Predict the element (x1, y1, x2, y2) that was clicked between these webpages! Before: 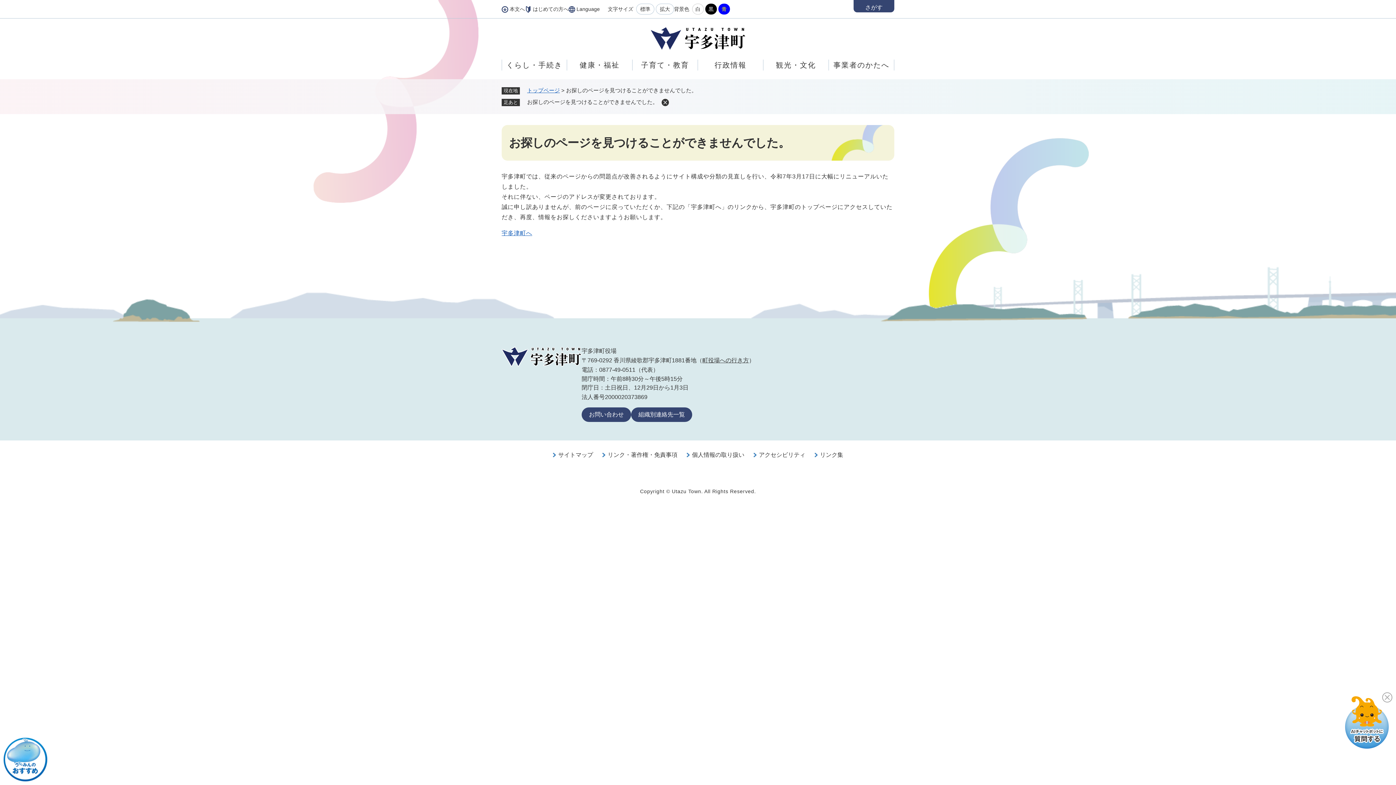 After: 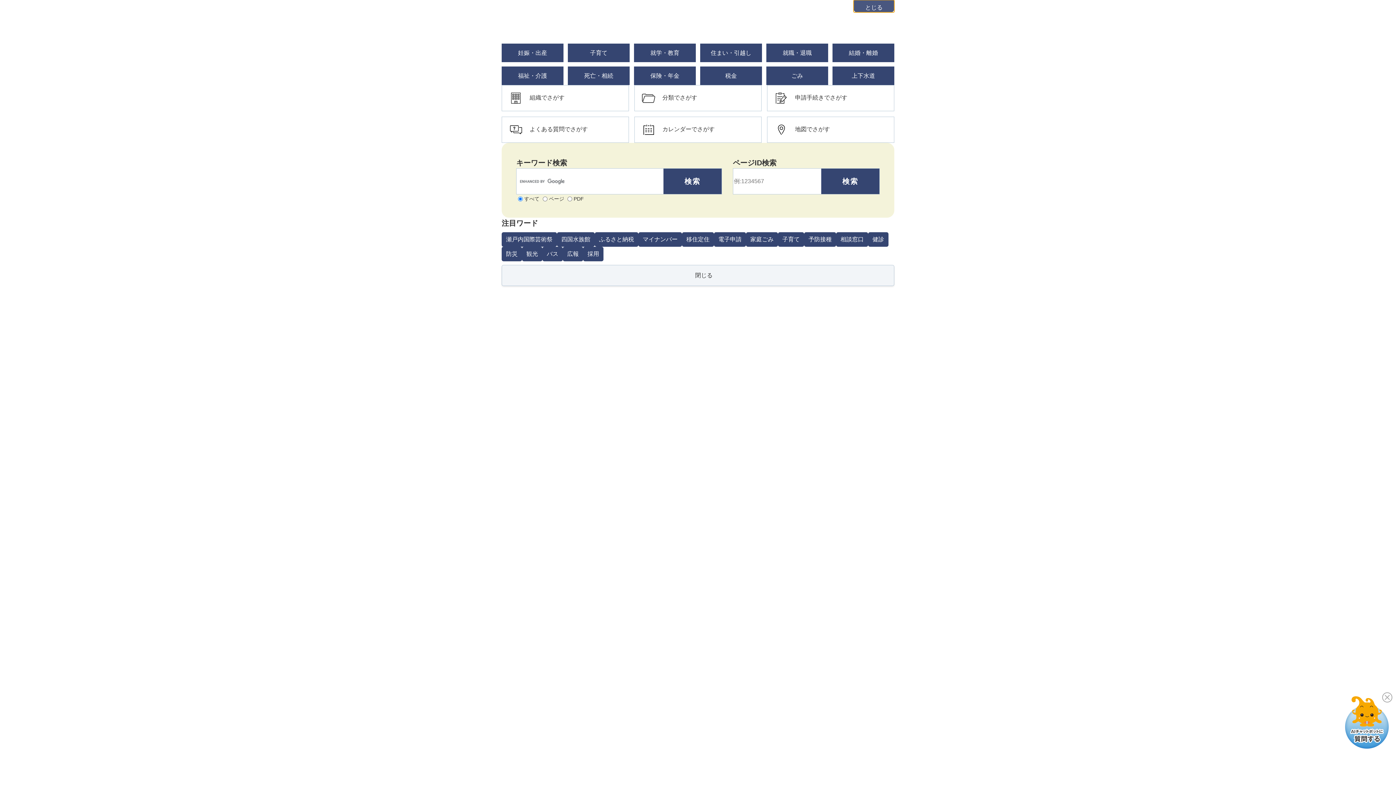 Action: bbox: (853, 0, 894, 12) label: さがす